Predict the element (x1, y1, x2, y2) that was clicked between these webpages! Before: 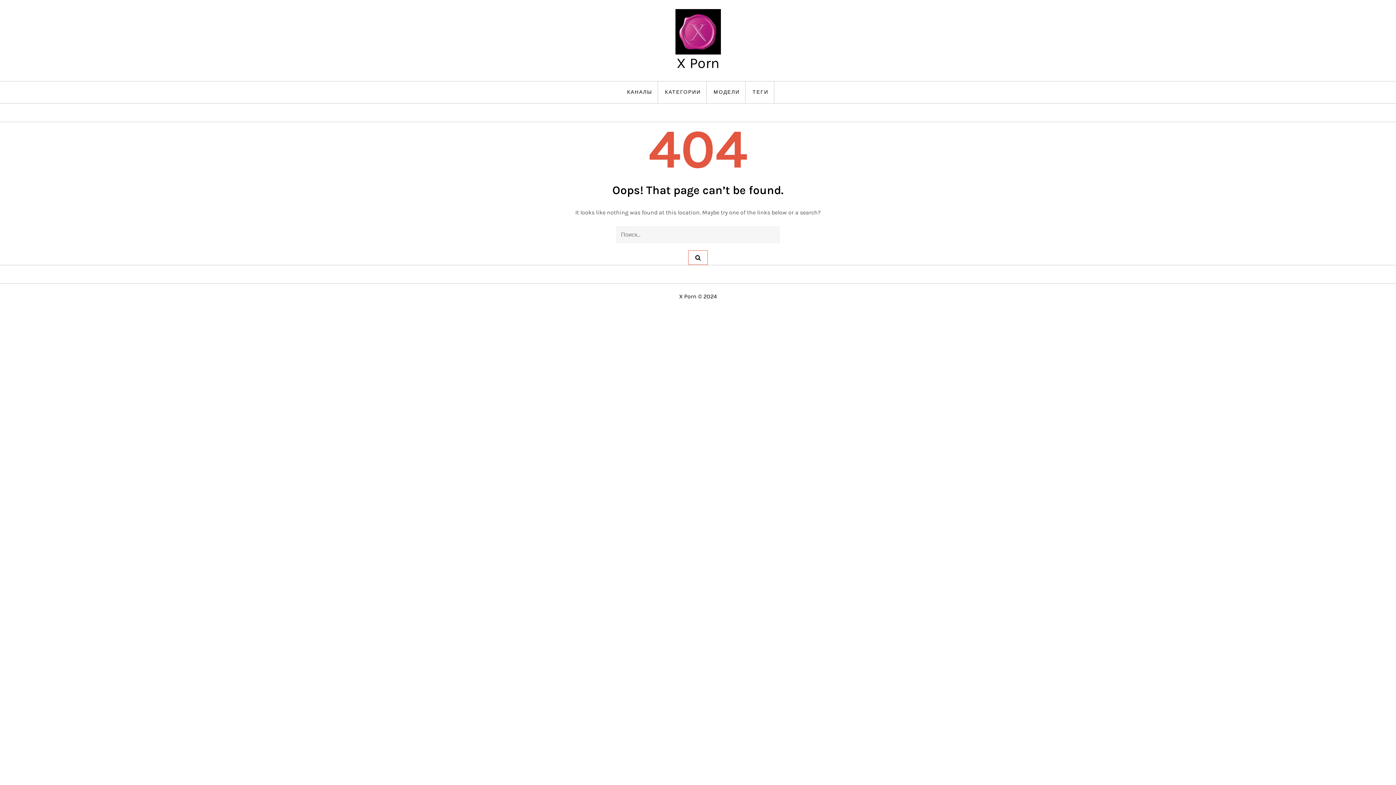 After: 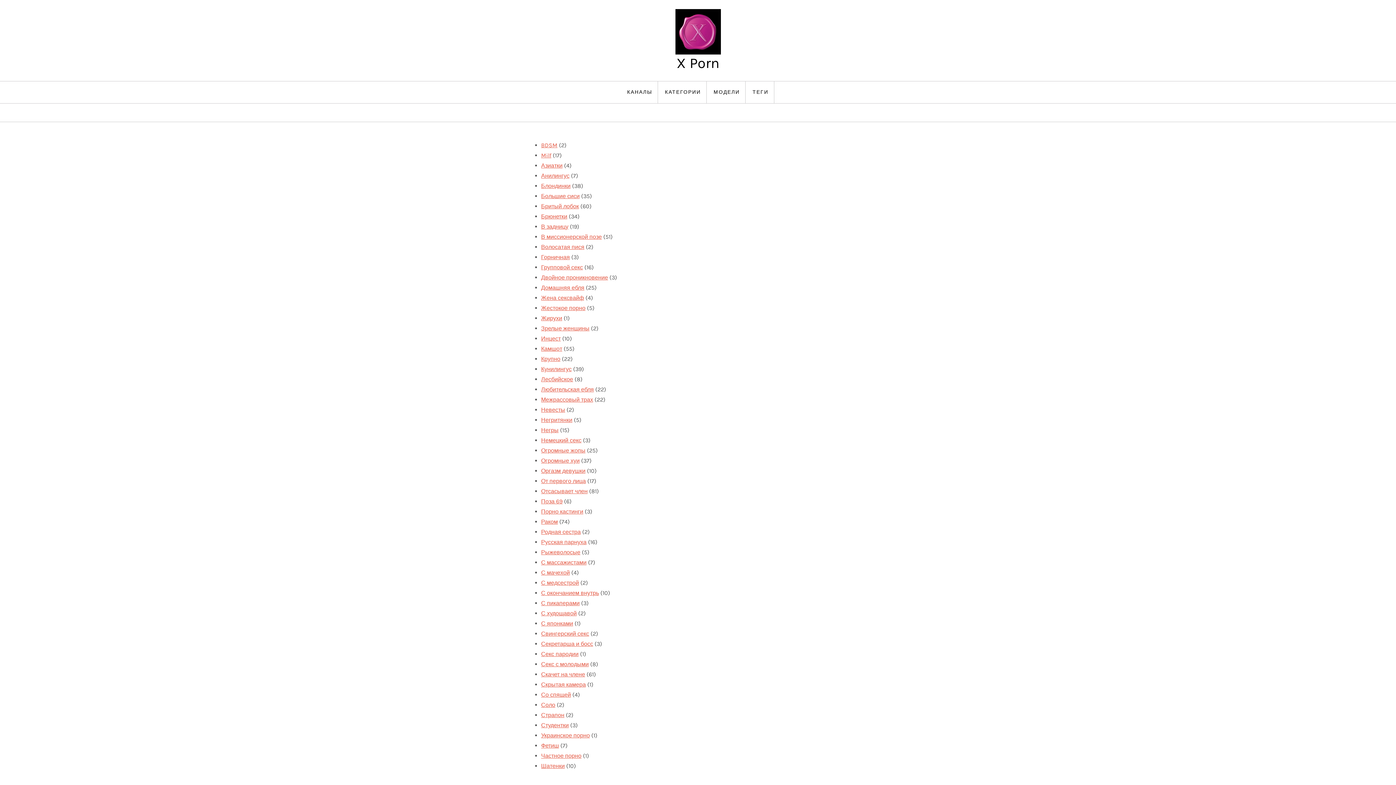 Action: label: КАТЕГОРИИ bbox: (659, 81, 706, 103)